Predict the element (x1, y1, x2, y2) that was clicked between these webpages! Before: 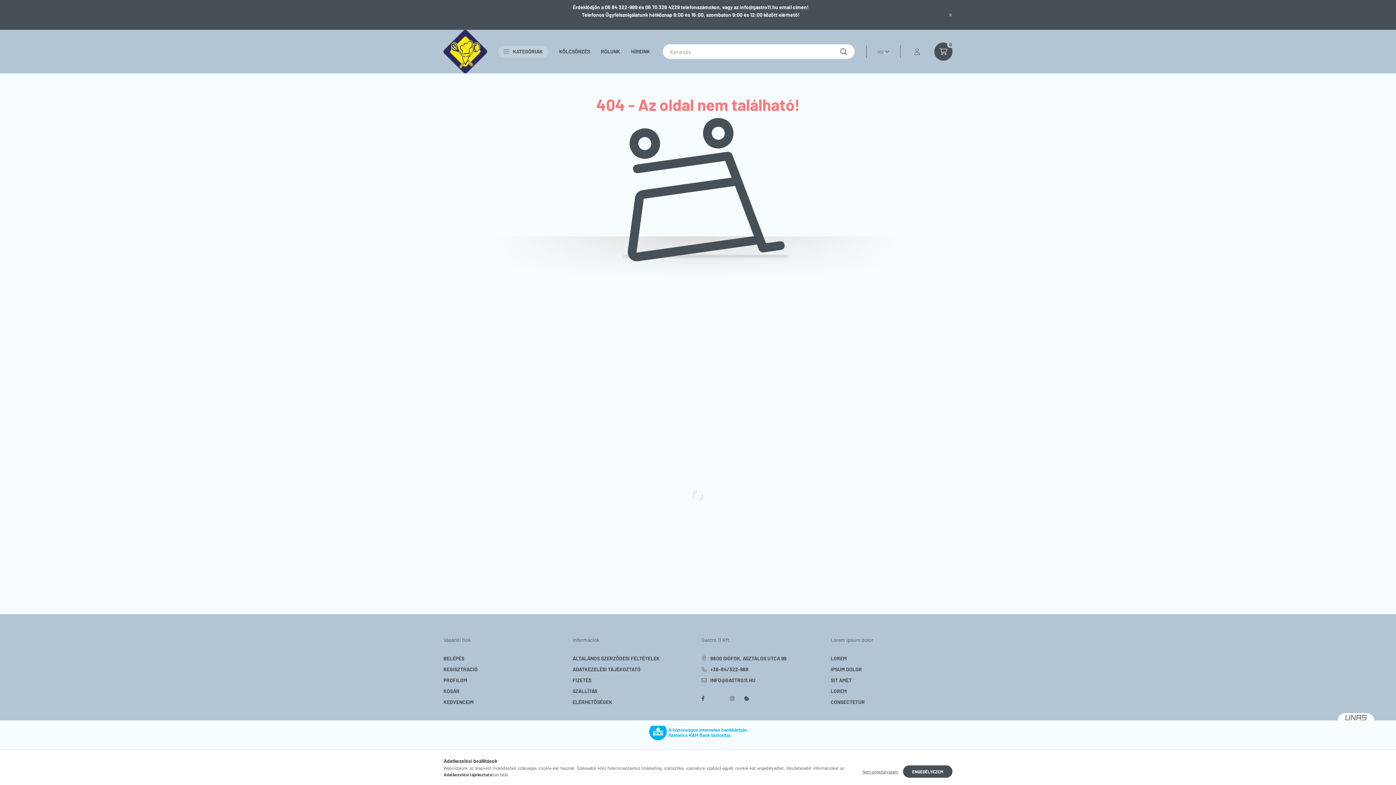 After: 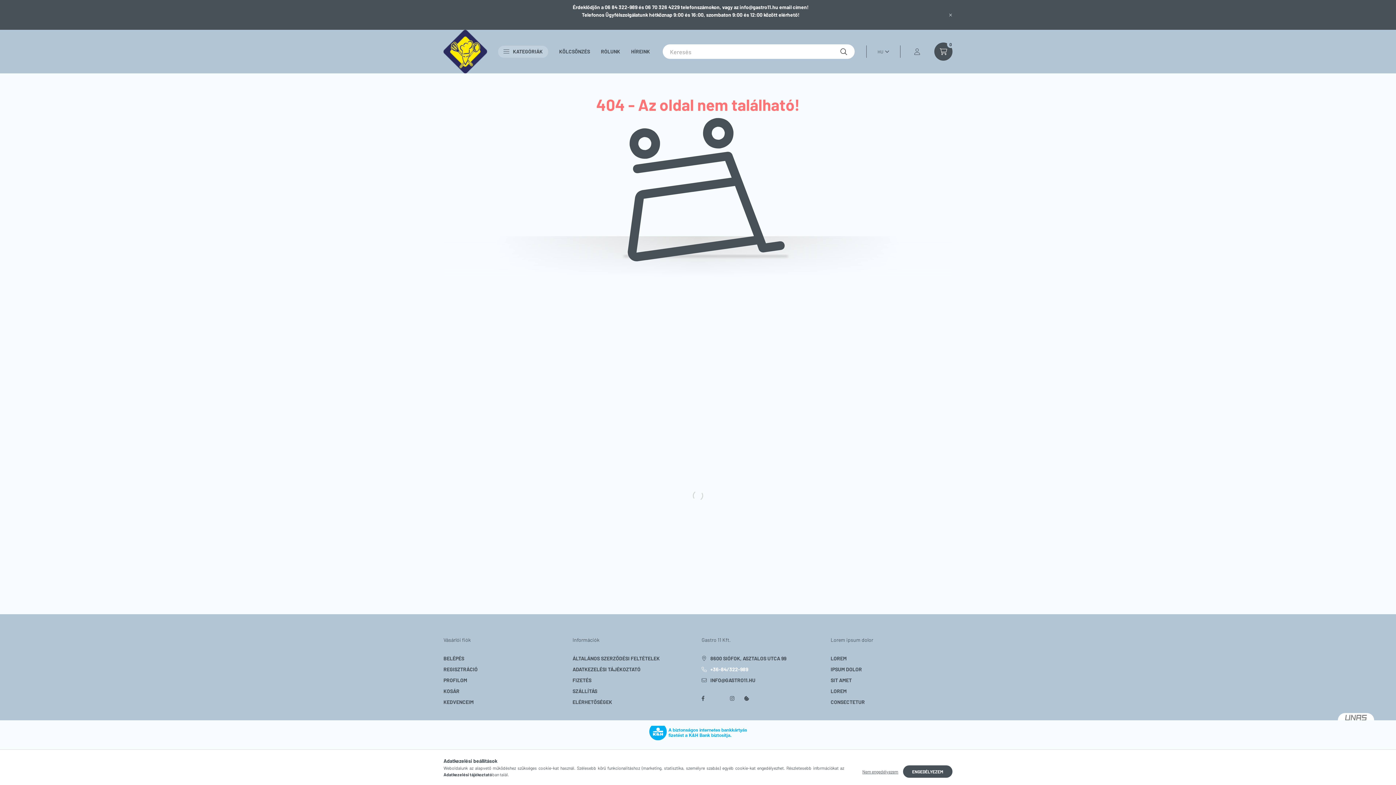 Action: label: +36-84/322-989 bbox: (701, 665, 823, 673)